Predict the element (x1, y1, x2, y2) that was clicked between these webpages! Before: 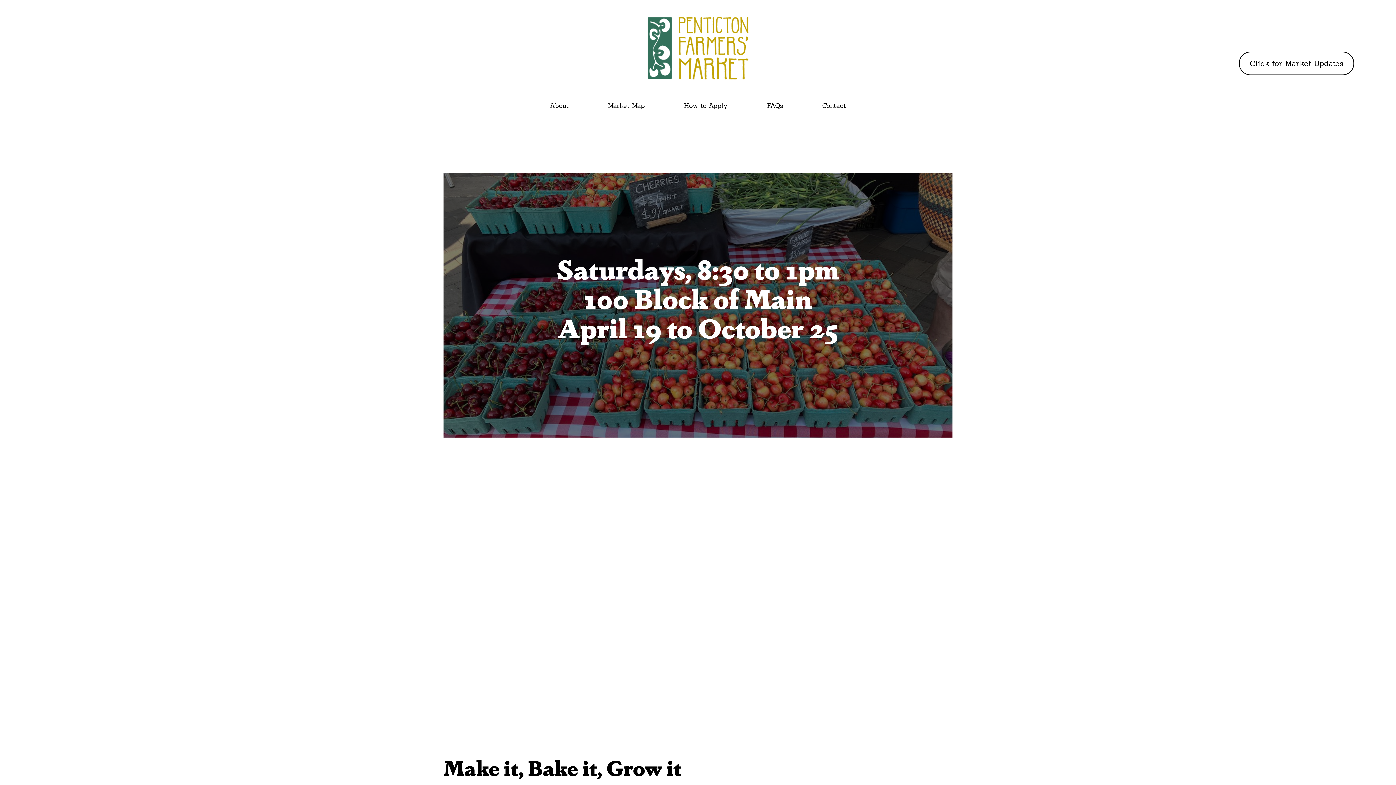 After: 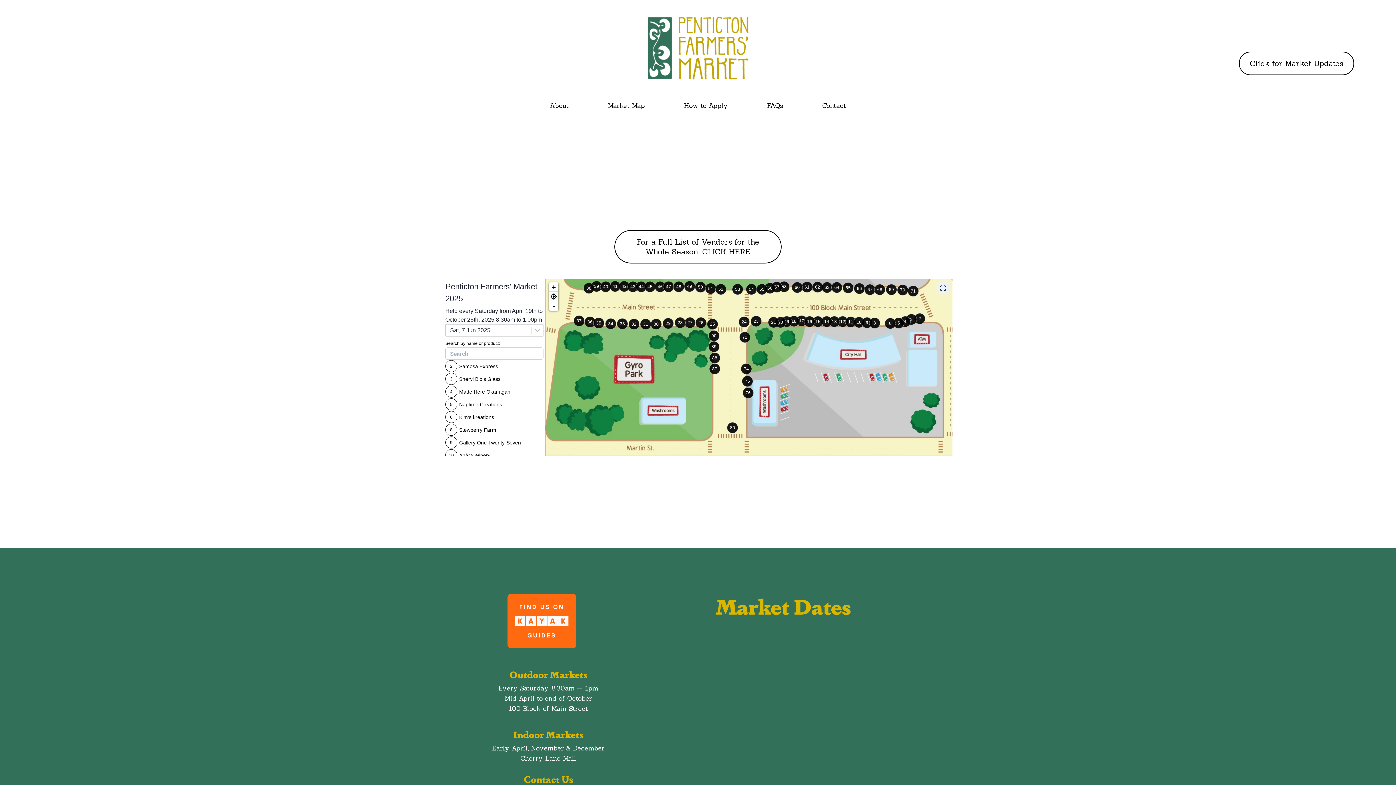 Action: label: Market Map bbox: (608, 100, 645, 111)